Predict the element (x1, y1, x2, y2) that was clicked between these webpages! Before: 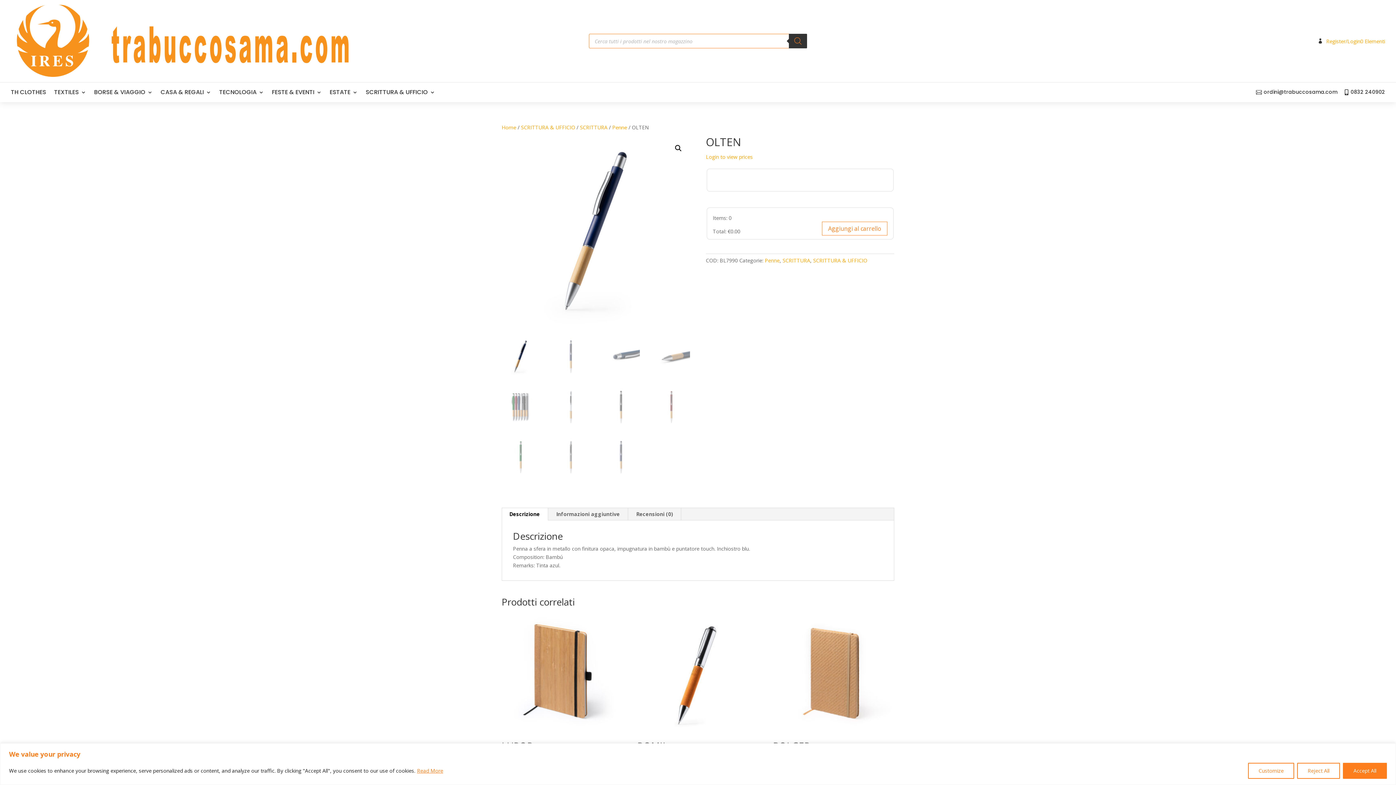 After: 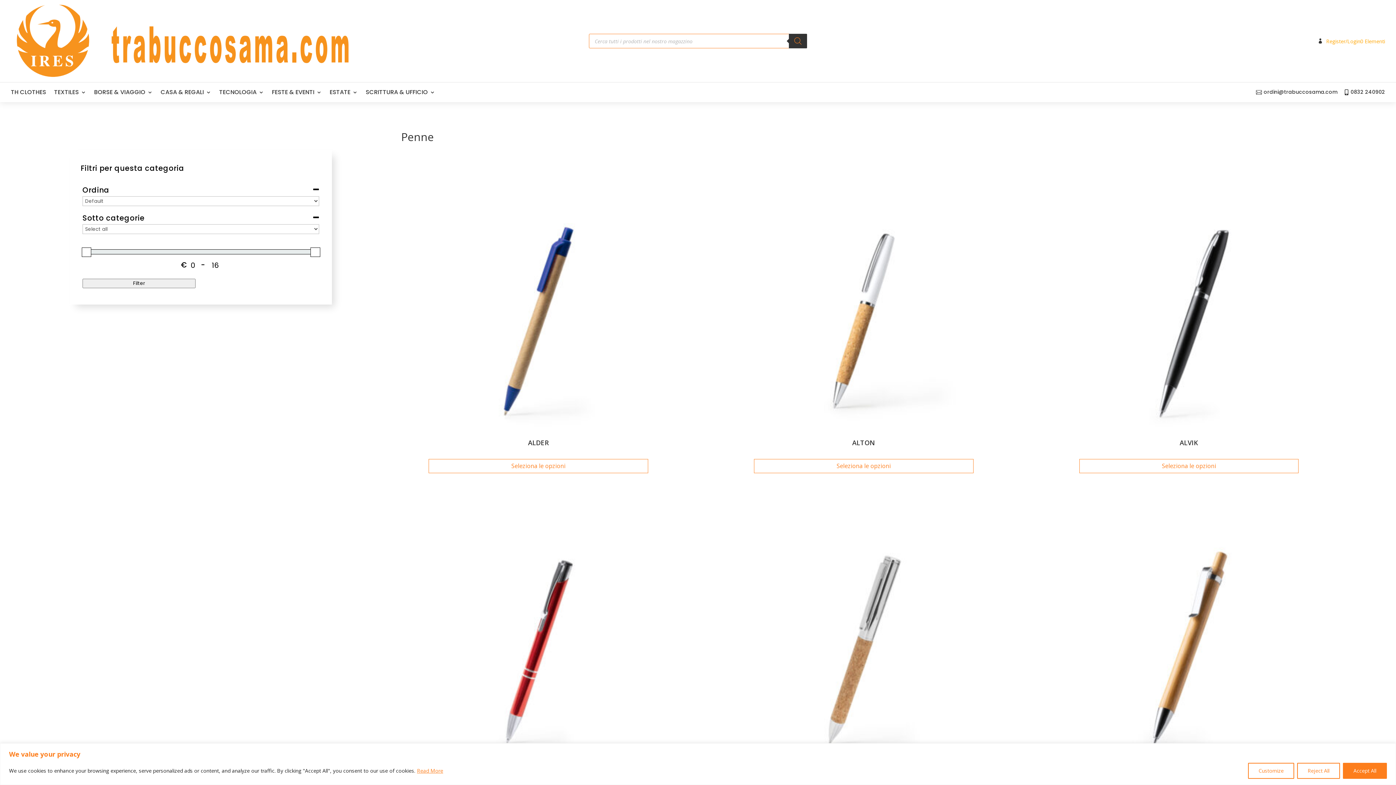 Action: label: Penne bbox: (612, 124, 627, 131)